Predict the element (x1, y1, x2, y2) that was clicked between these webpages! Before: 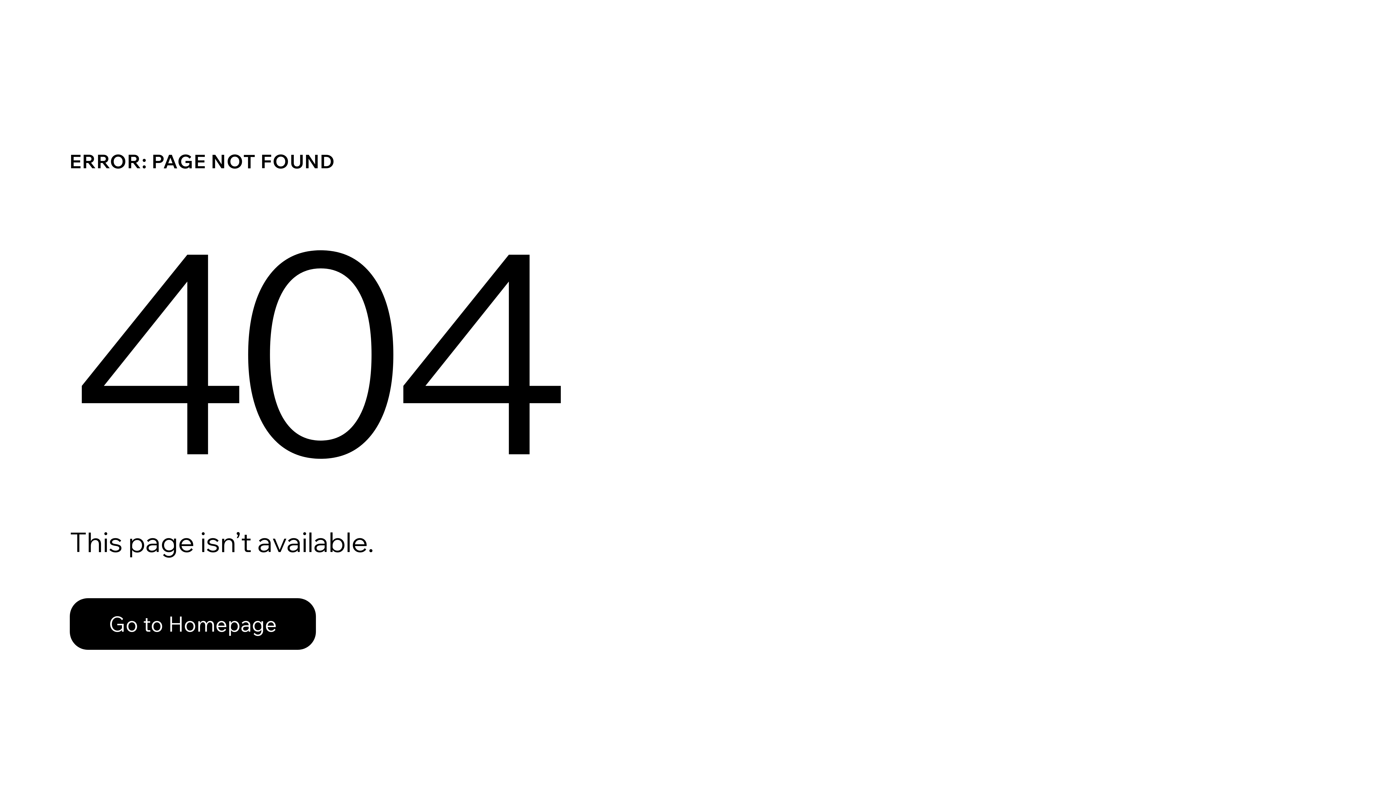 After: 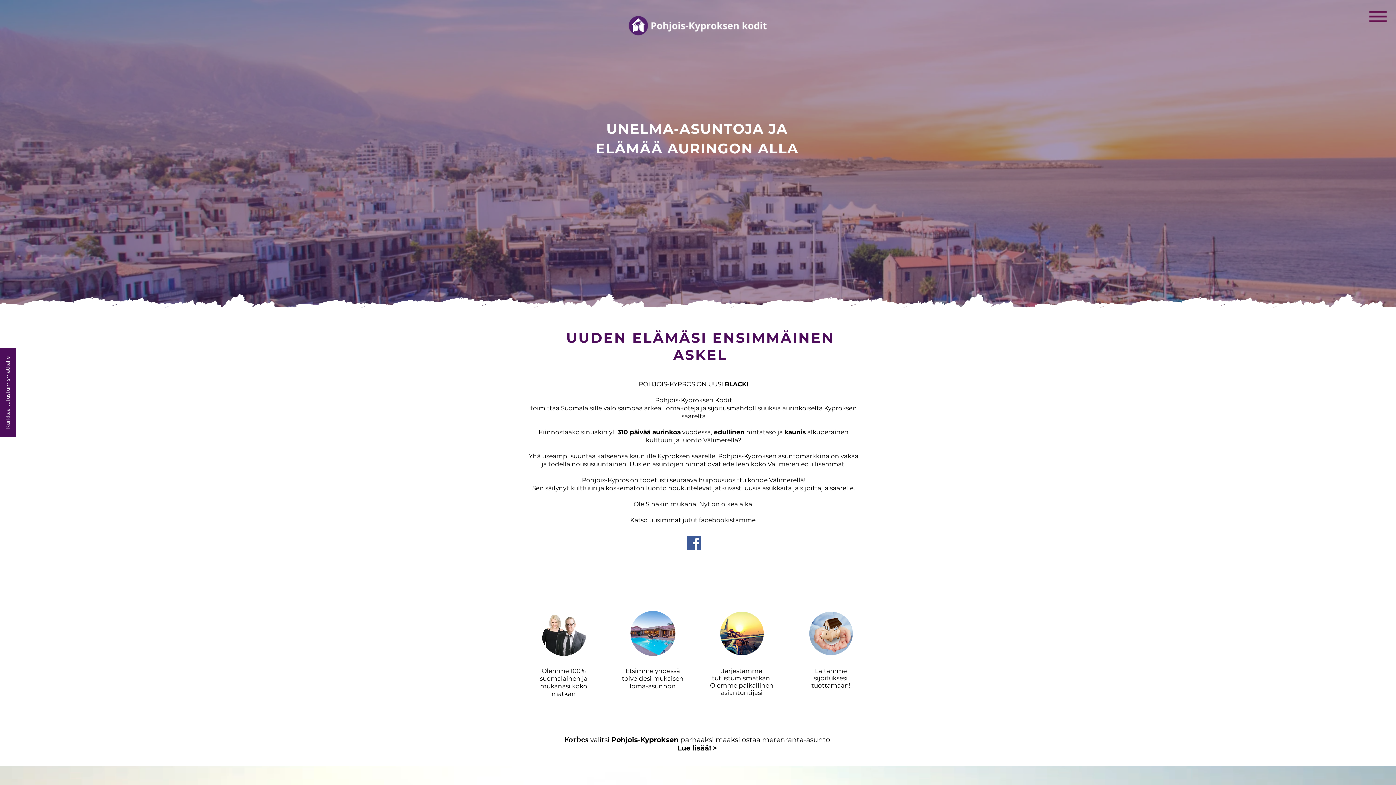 Action: label: Go to Homepage bbox: (69, 598, 316, 650)